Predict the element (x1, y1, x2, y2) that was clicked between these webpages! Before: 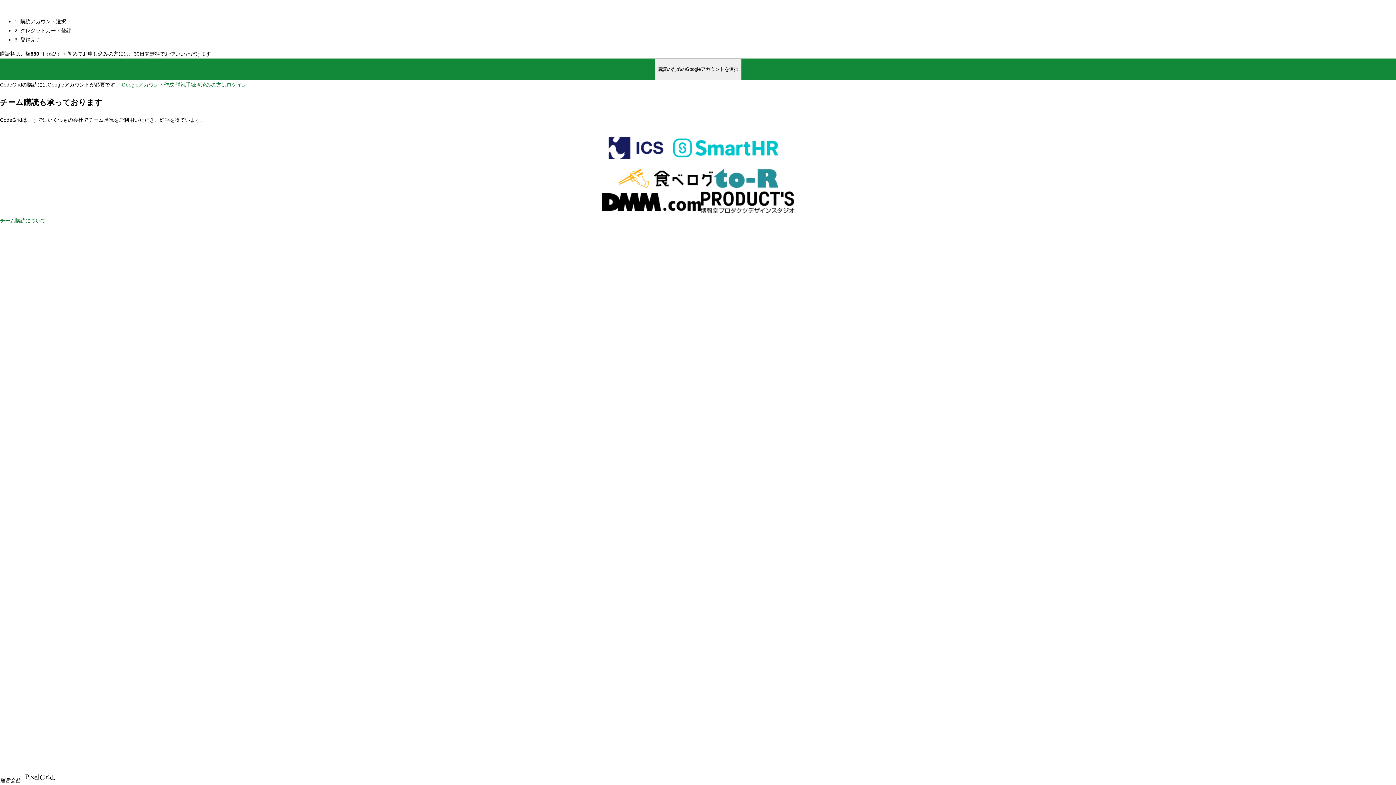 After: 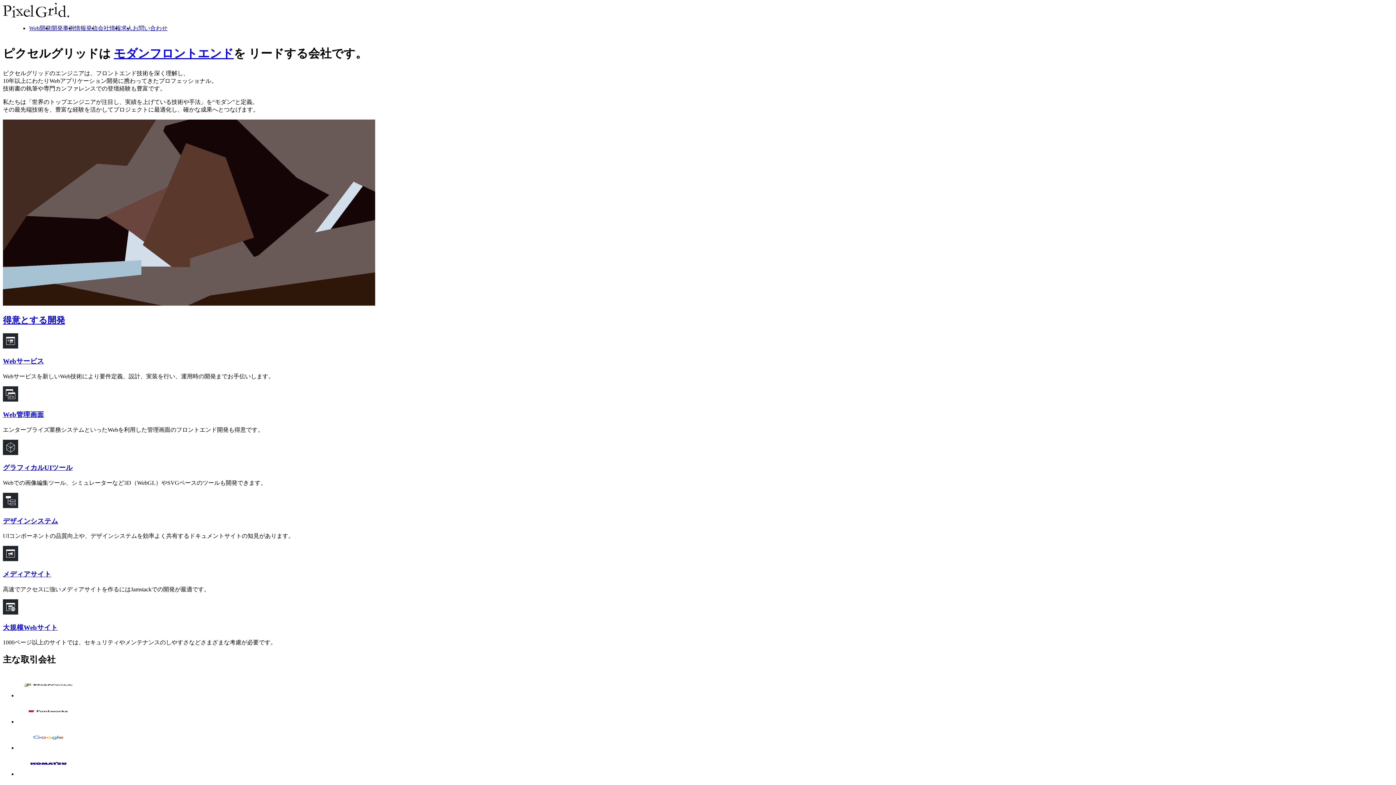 Action: bbox: (21, 777, 58, 783)